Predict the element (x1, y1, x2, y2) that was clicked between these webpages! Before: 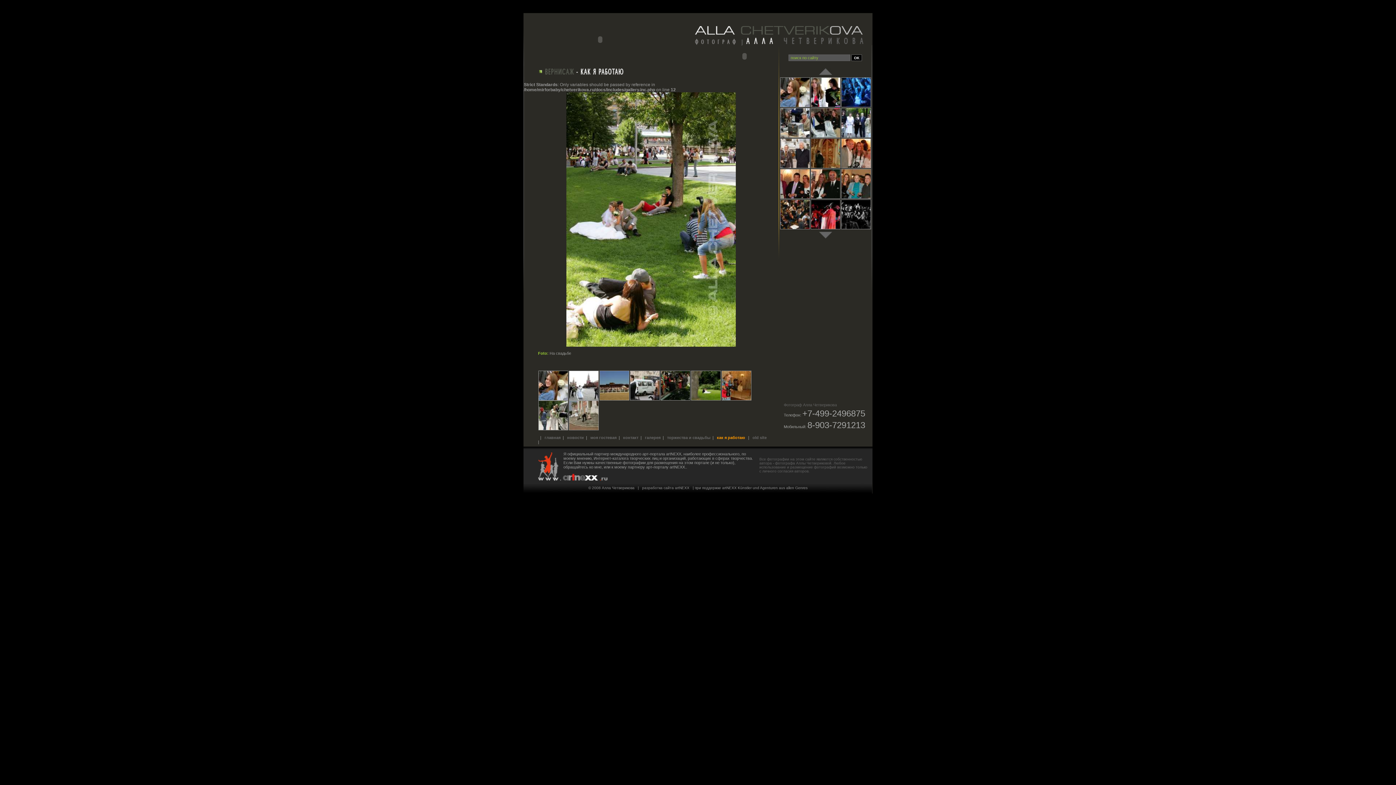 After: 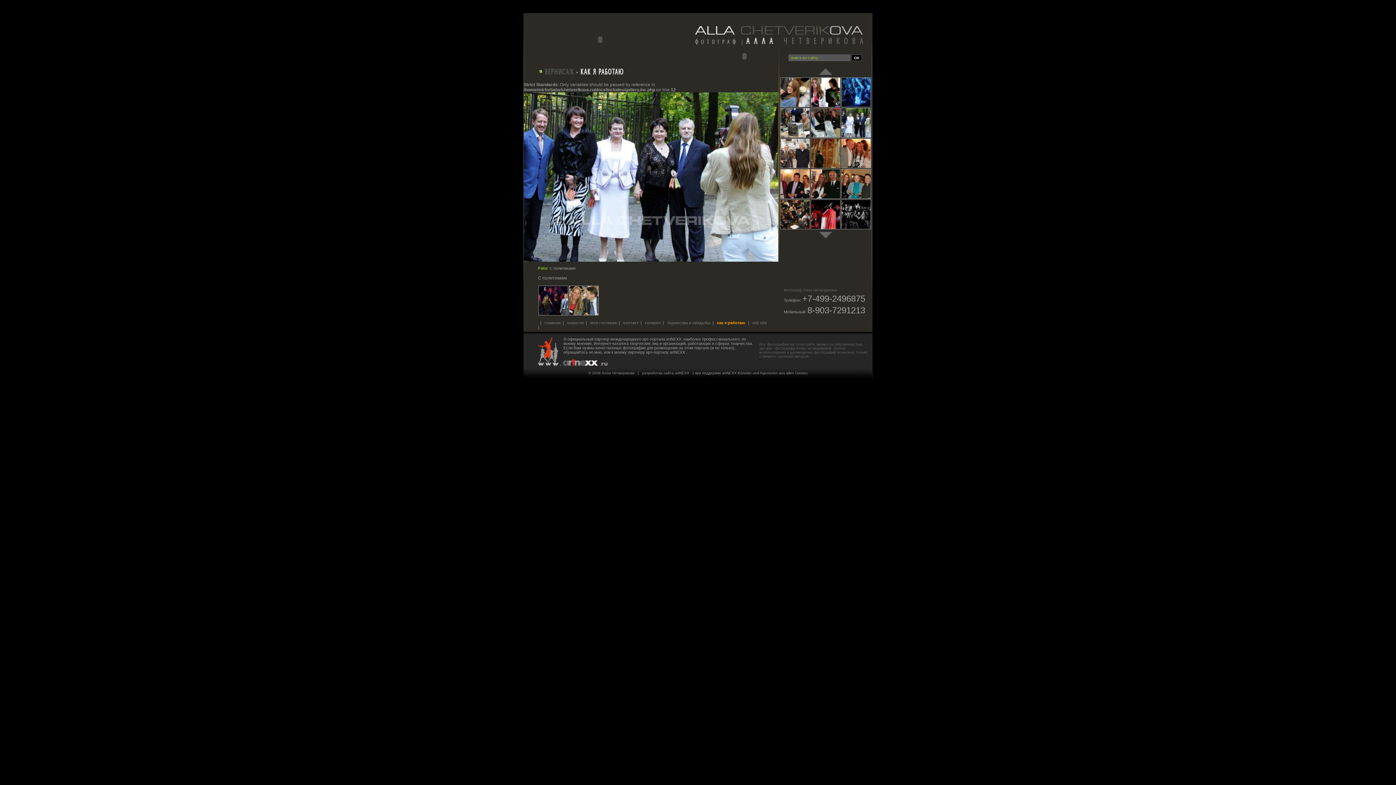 Action: bbox: (841, 134, 871, 138)